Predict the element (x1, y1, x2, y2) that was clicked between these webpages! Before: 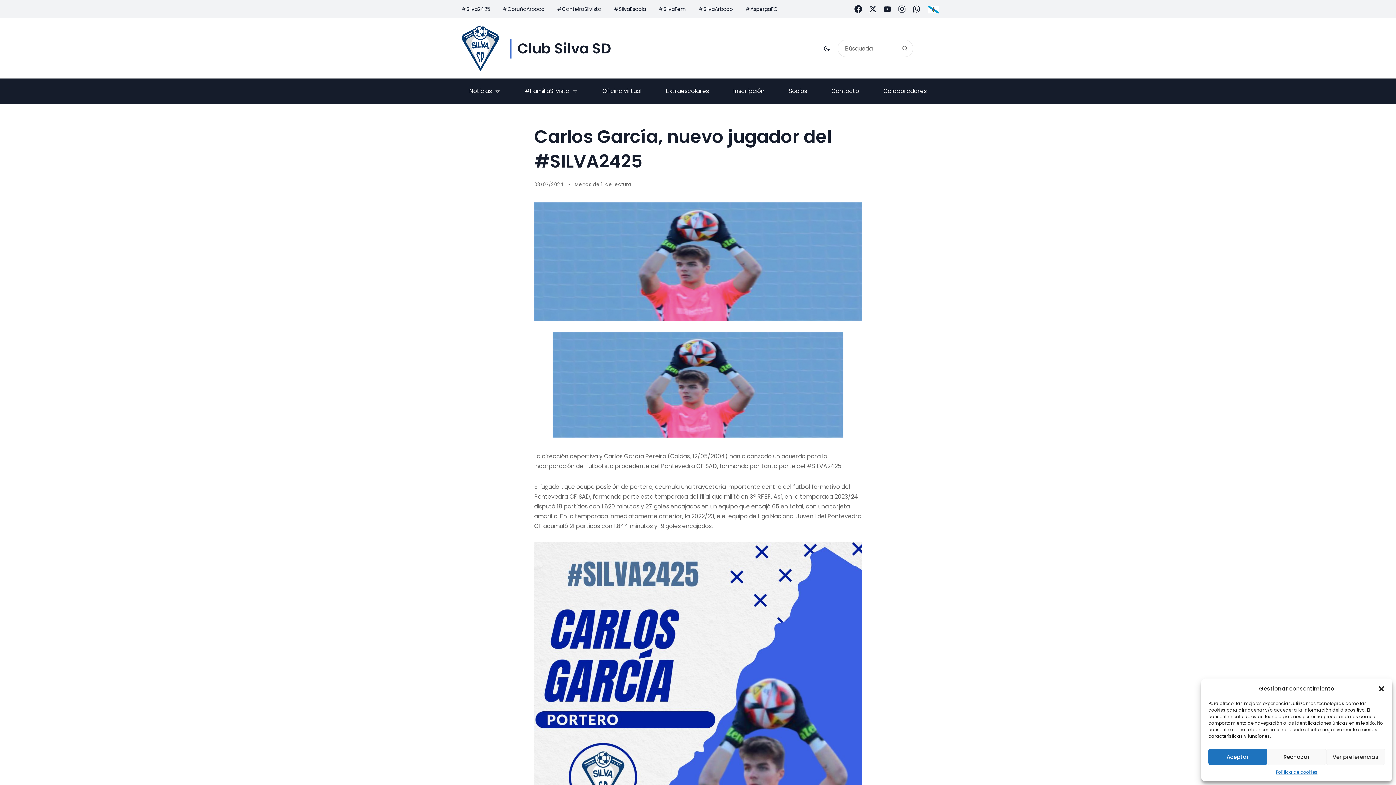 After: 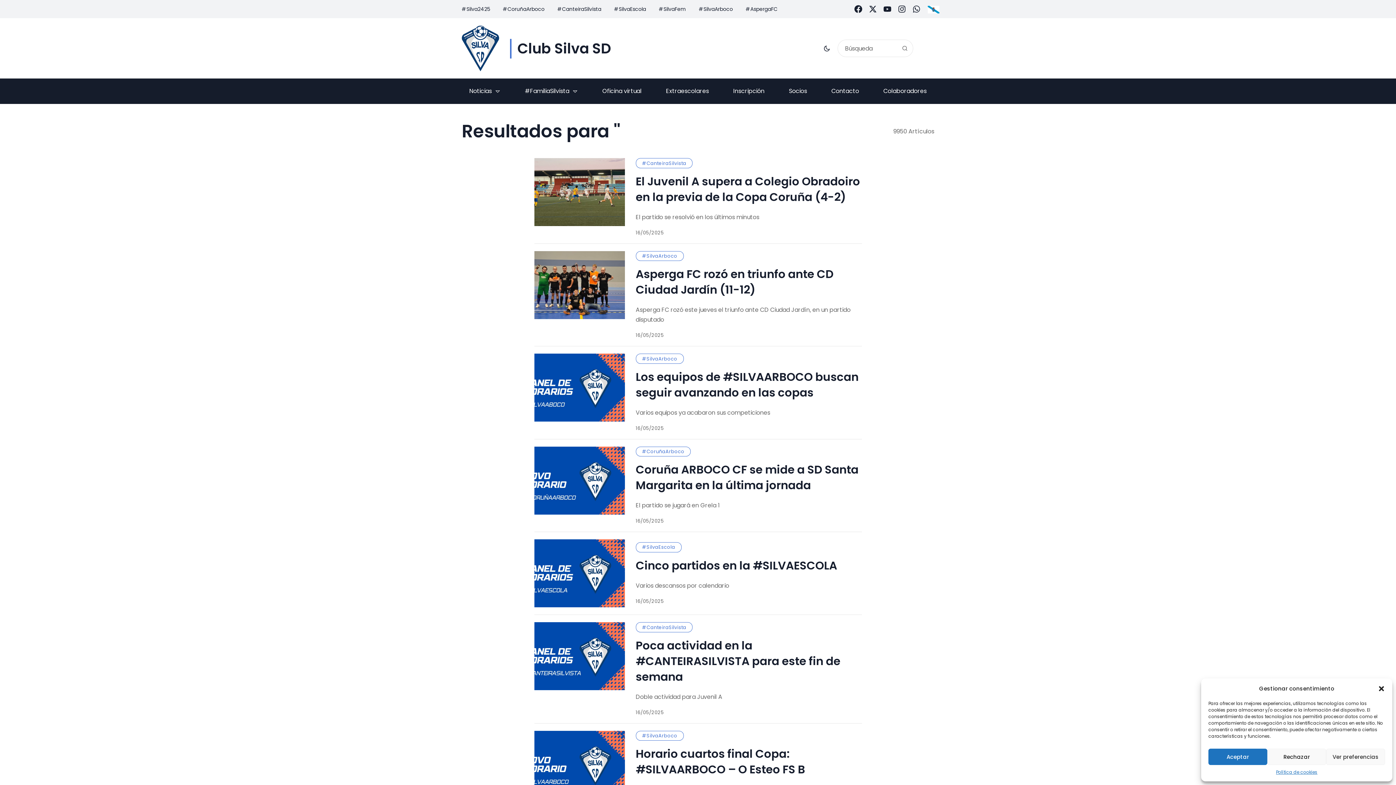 Action: bbox: (902, 39, 908, 57) label: Search